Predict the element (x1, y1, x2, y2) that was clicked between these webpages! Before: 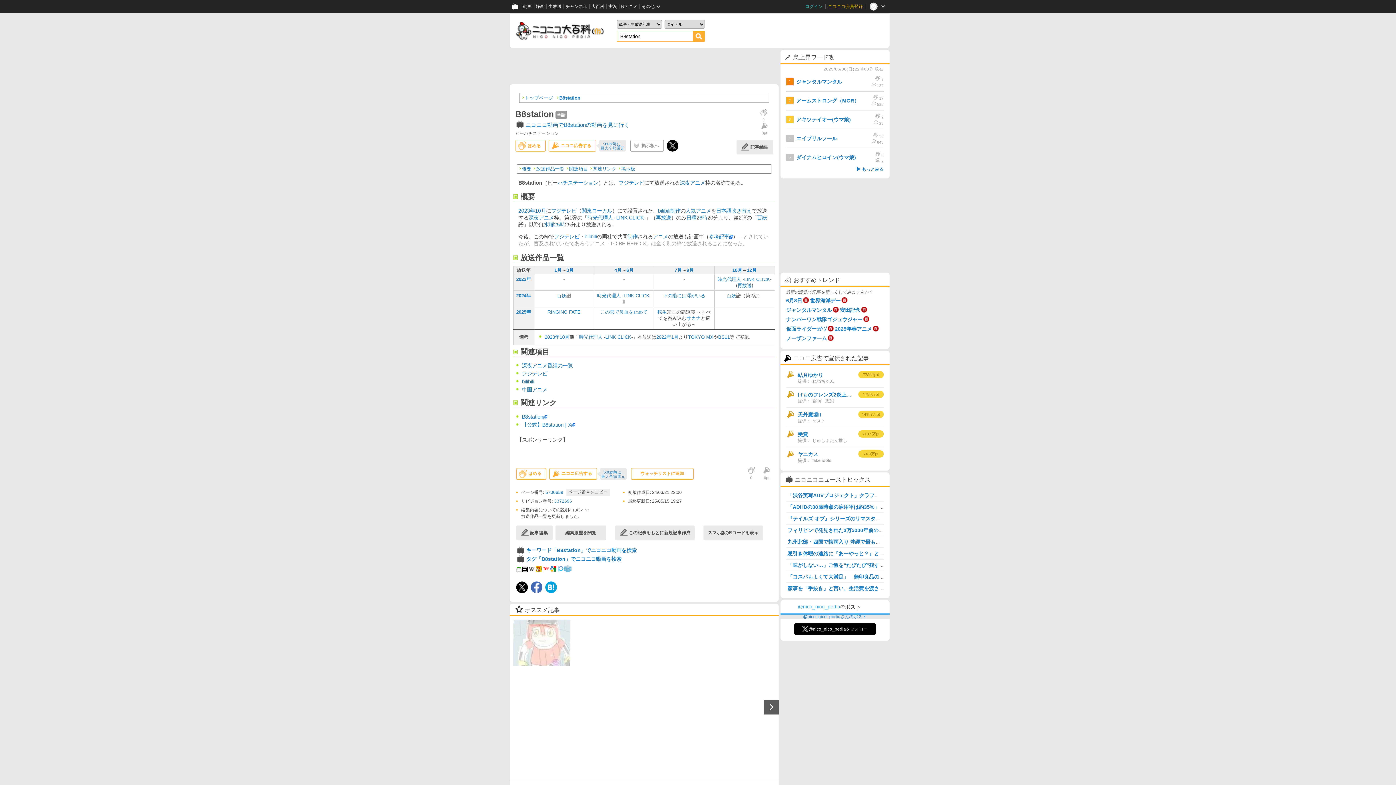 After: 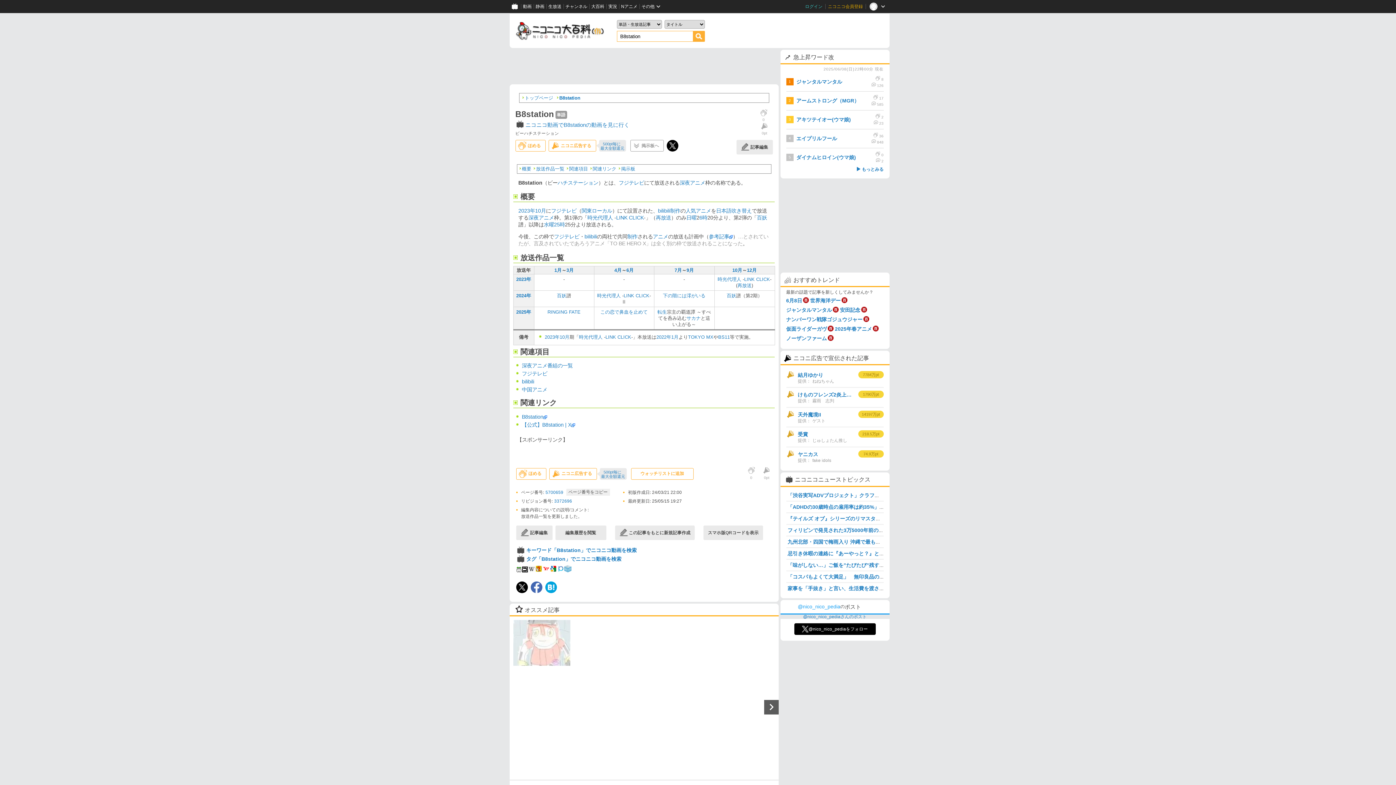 Action: bbox: (666, 140, 678, 151)